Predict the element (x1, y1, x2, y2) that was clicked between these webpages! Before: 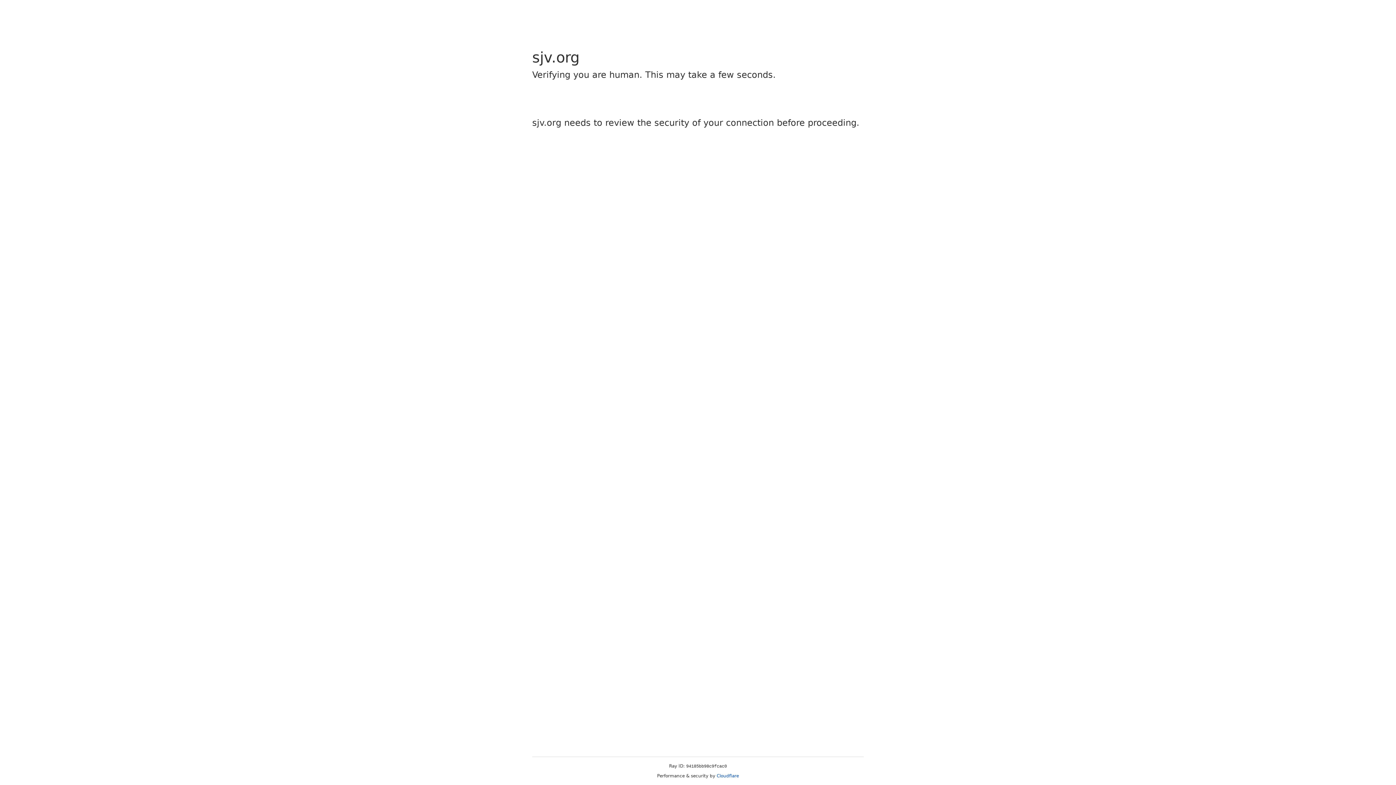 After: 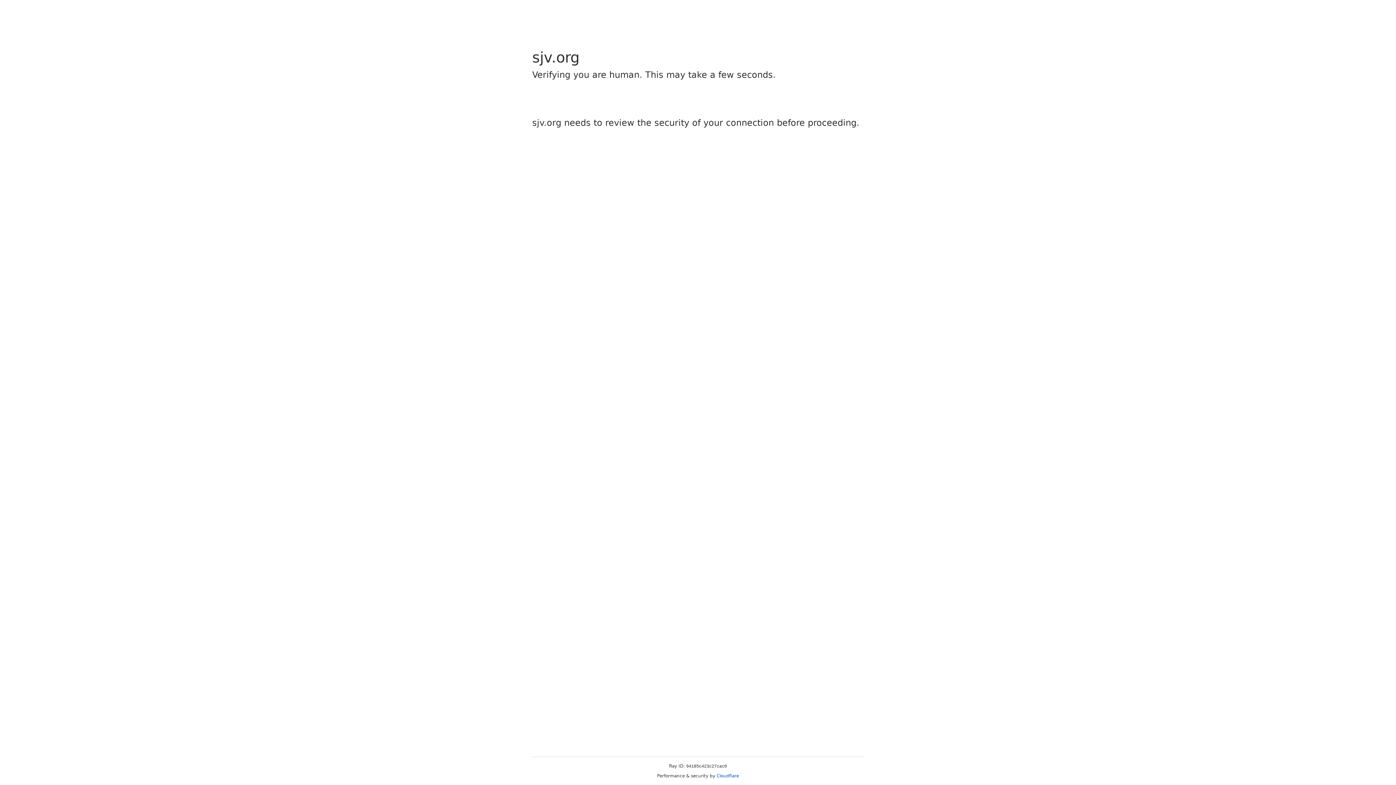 Action: bbox: (716, 773, 739, 778) label: Cloudflare